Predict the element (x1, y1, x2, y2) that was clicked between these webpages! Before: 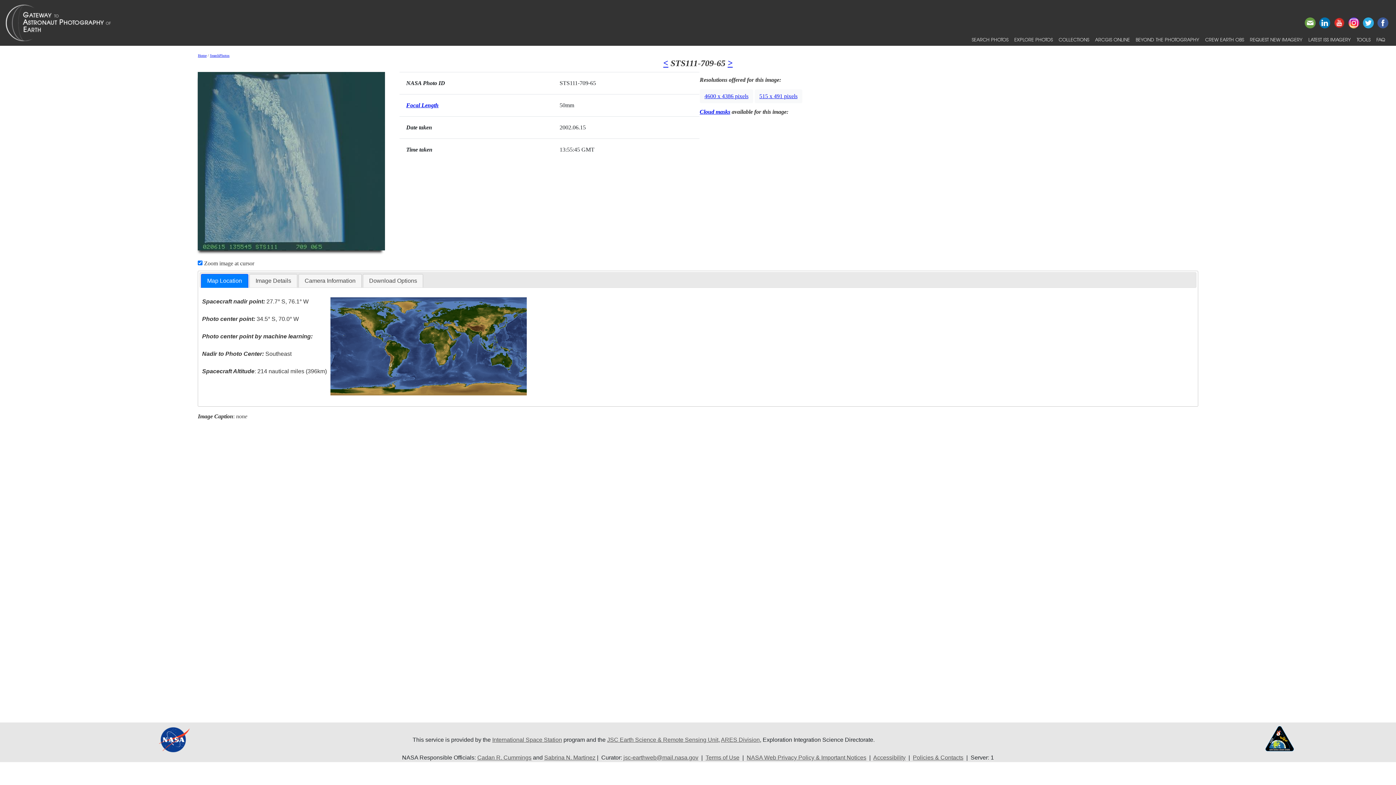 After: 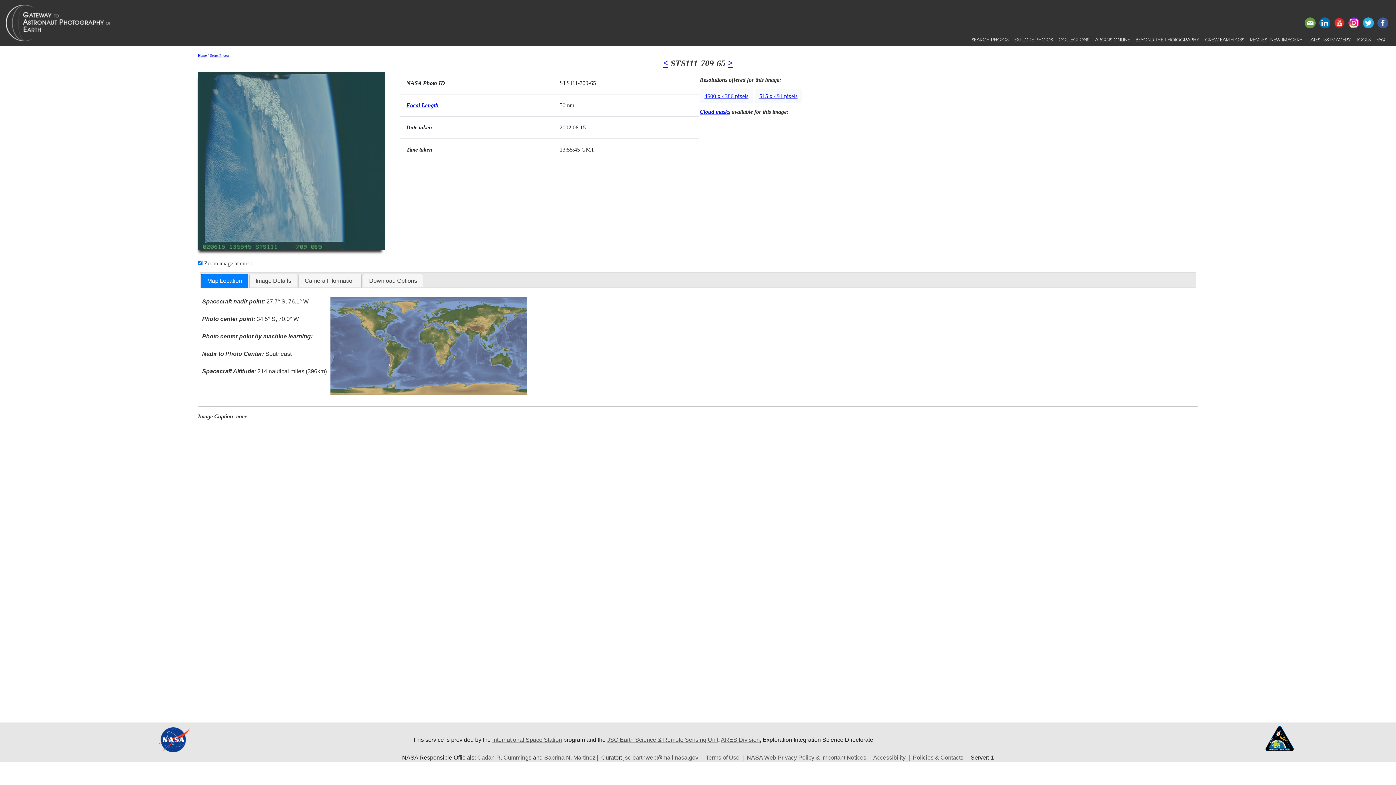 Action: bbox: (330, 343, 526, 349)